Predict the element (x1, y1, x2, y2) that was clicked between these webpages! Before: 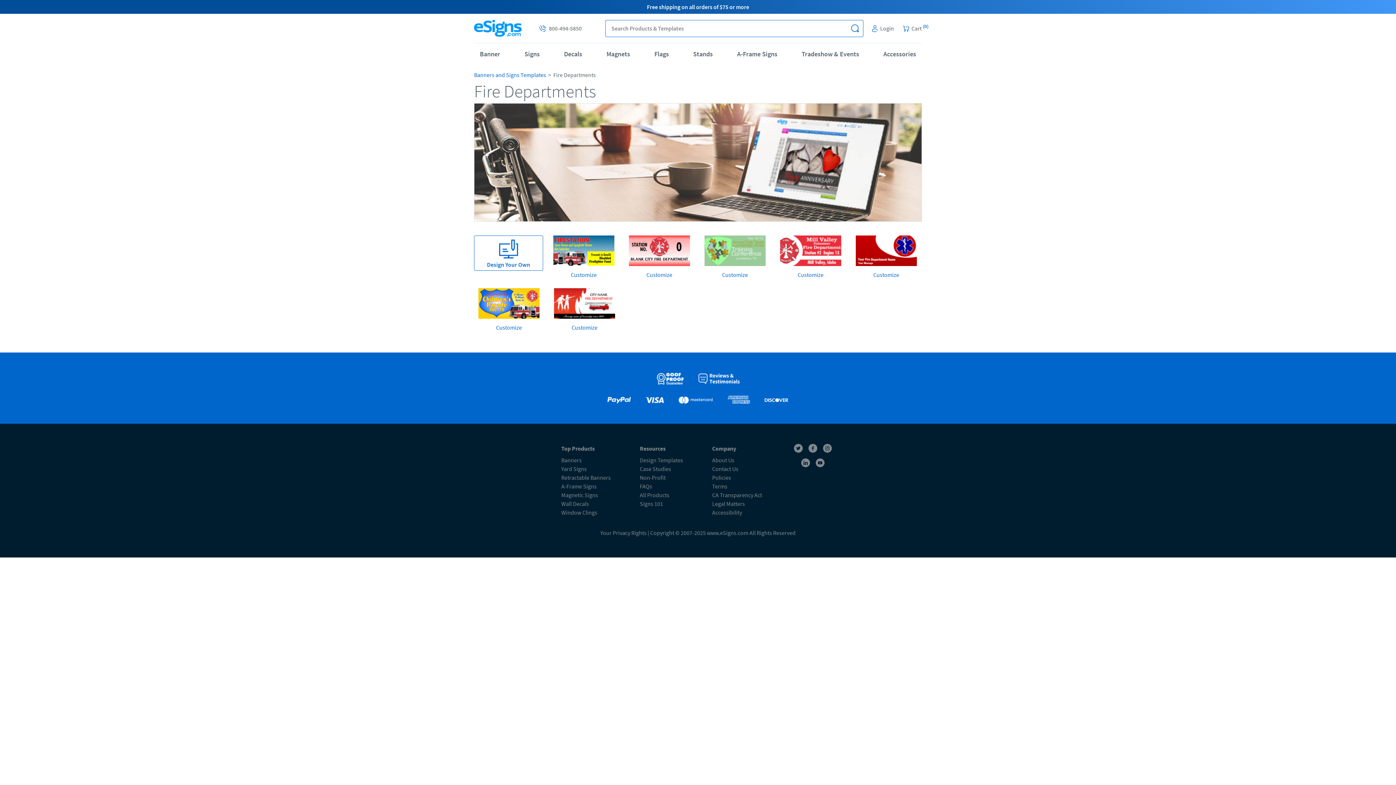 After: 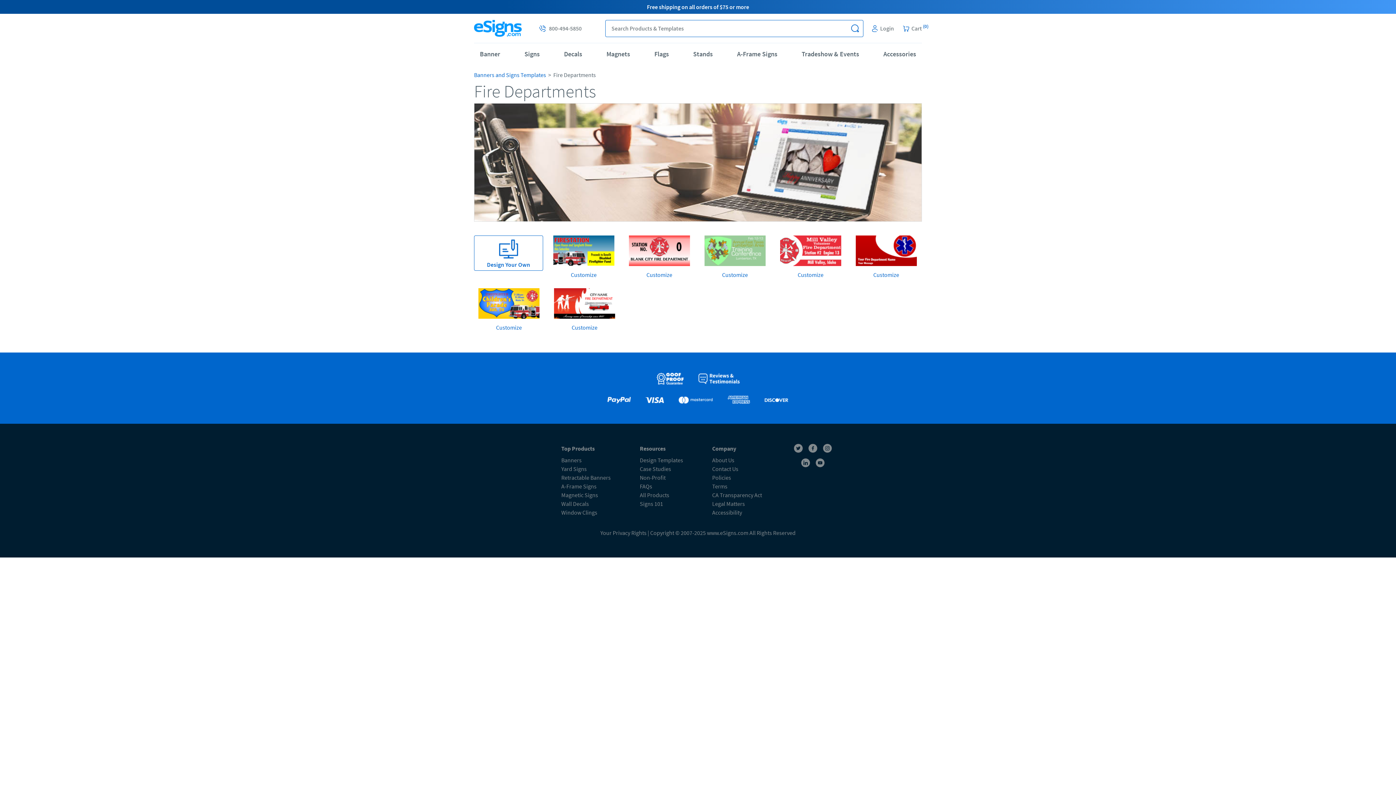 Action: bbox: (816, 456, 824, 465)